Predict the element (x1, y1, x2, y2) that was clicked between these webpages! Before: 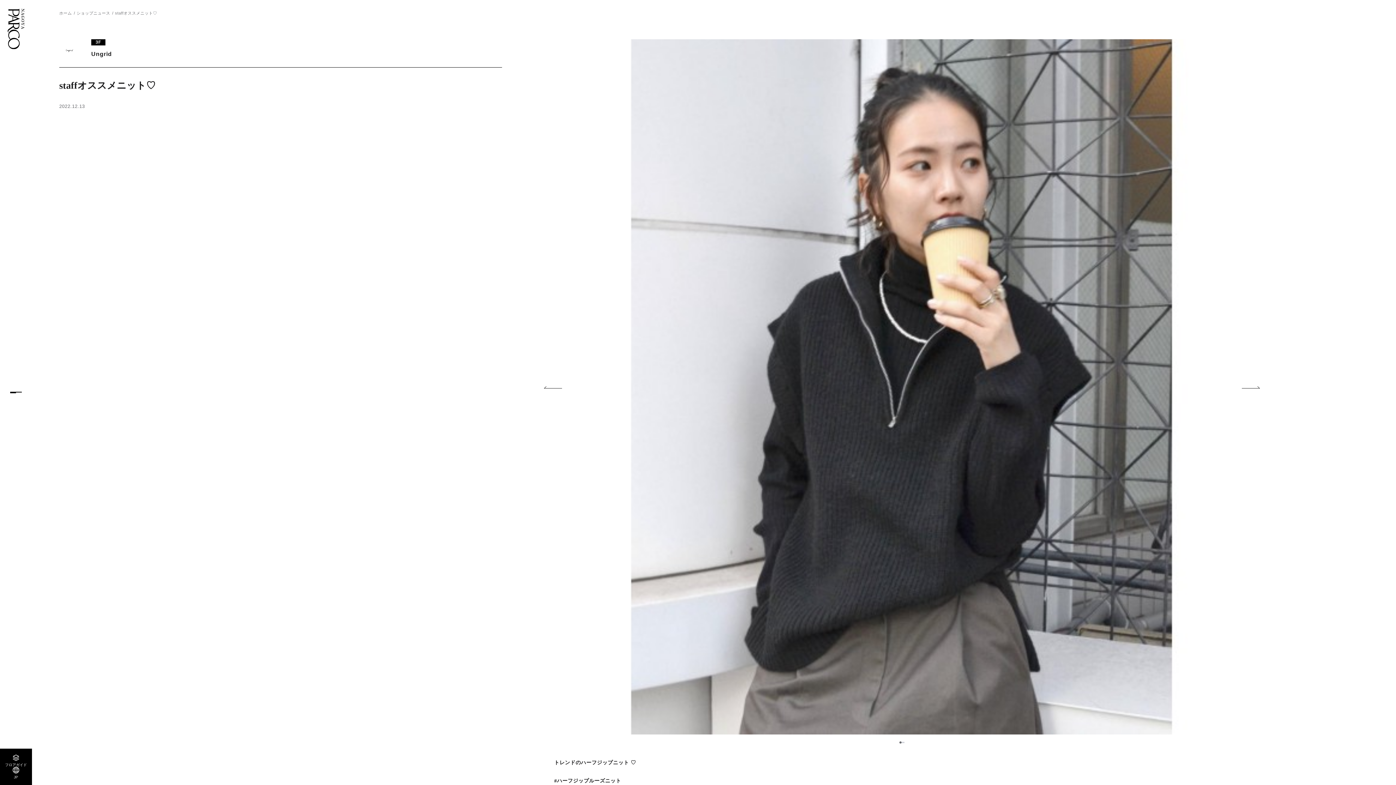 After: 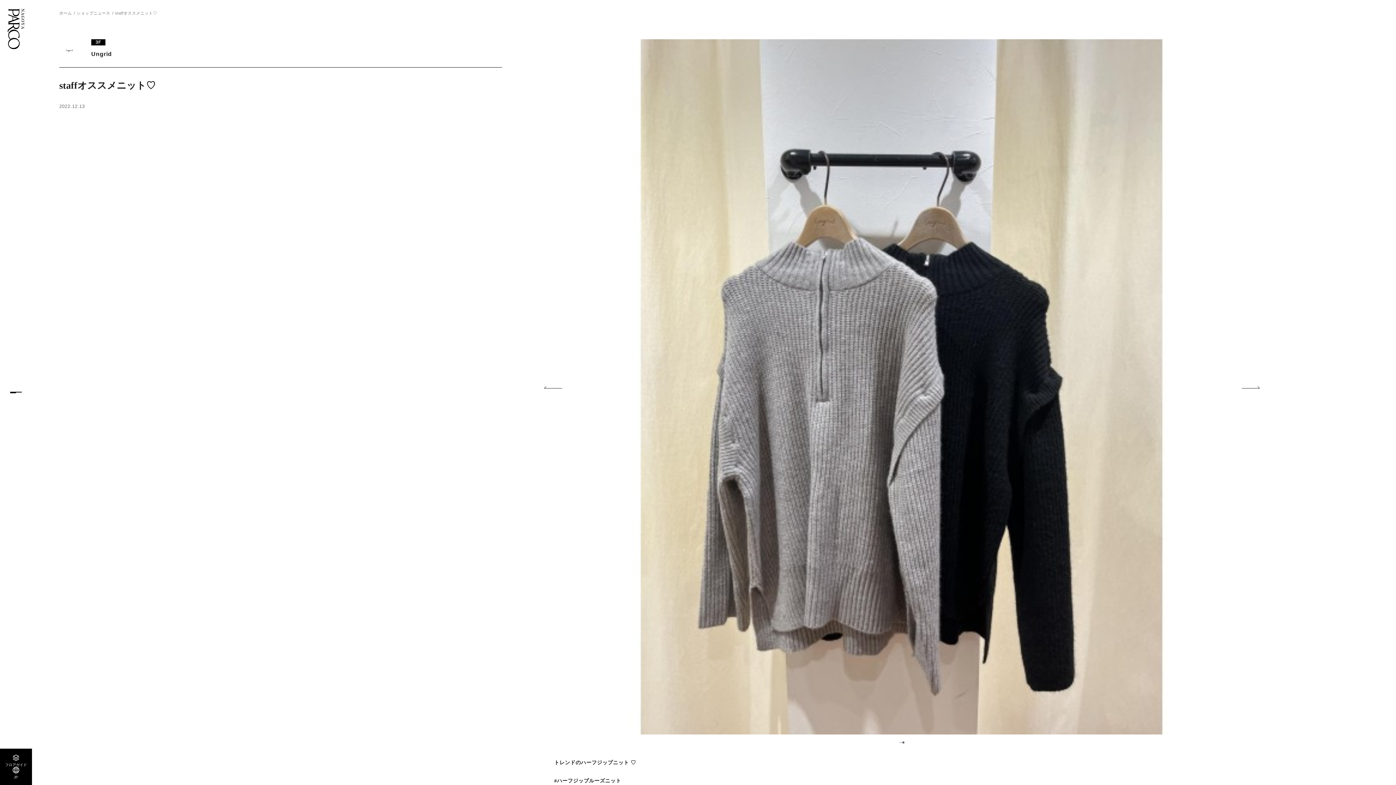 Action: label: 3 of 3 bbox: (903, 742, 904, 743)